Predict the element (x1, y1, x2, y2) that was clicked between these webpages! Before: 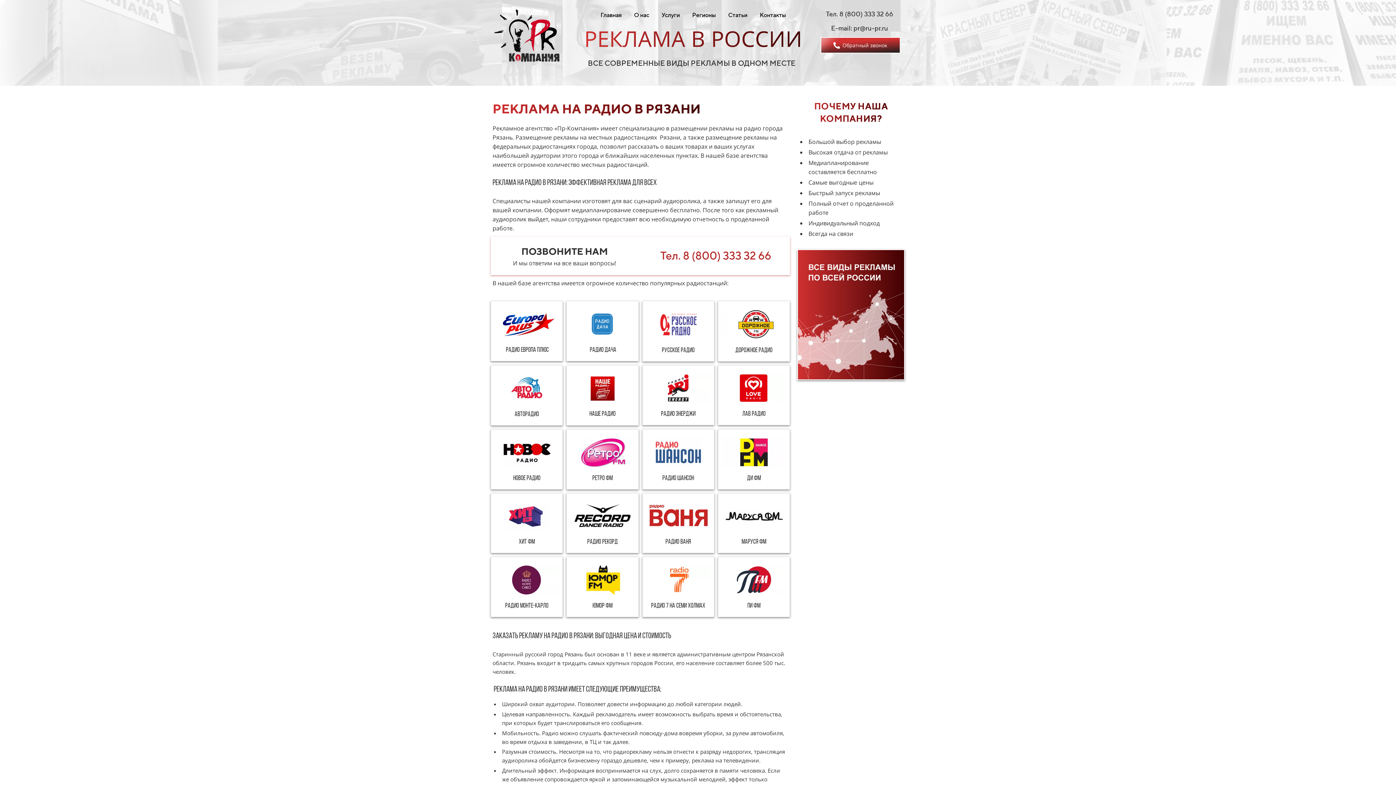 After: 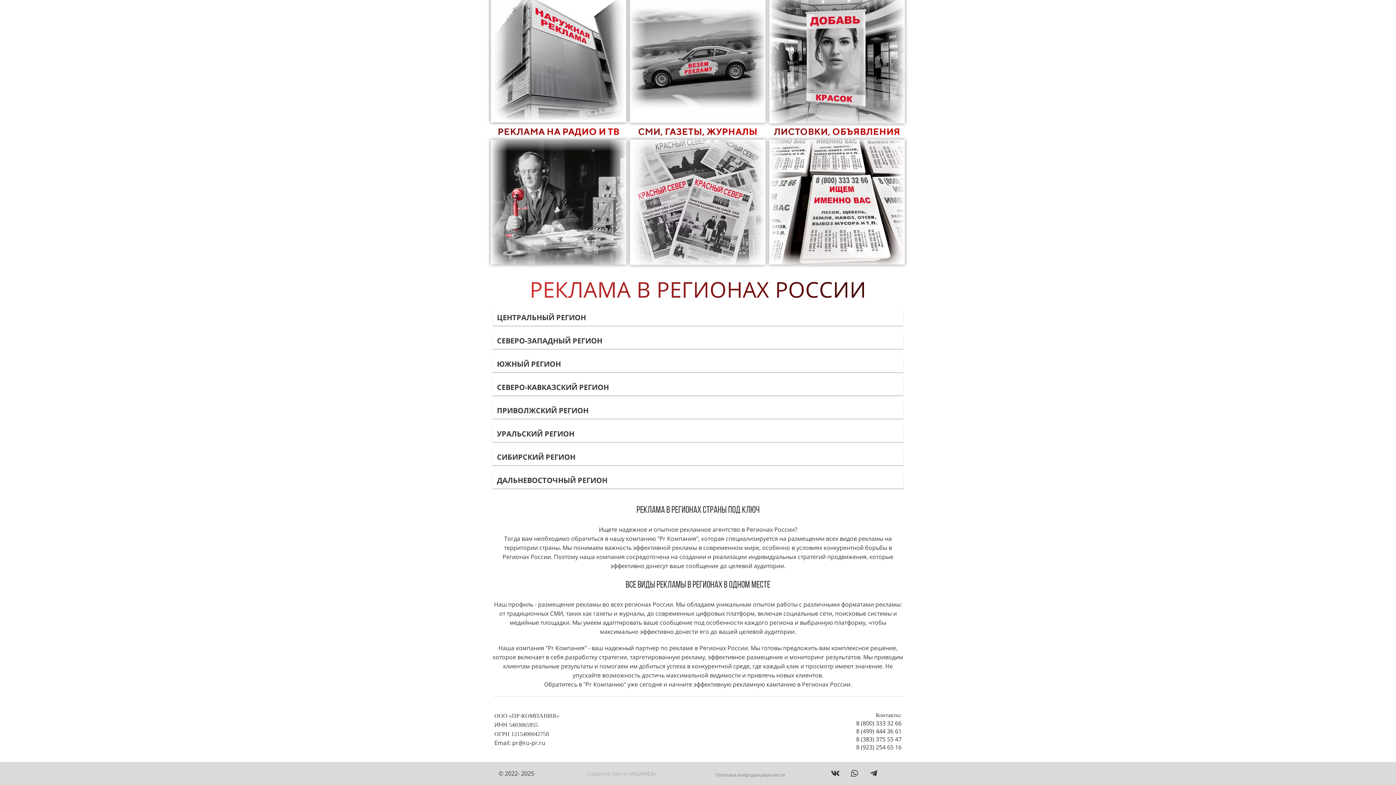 Action: label: Контакты bbox: (755, 9, 790, 21)